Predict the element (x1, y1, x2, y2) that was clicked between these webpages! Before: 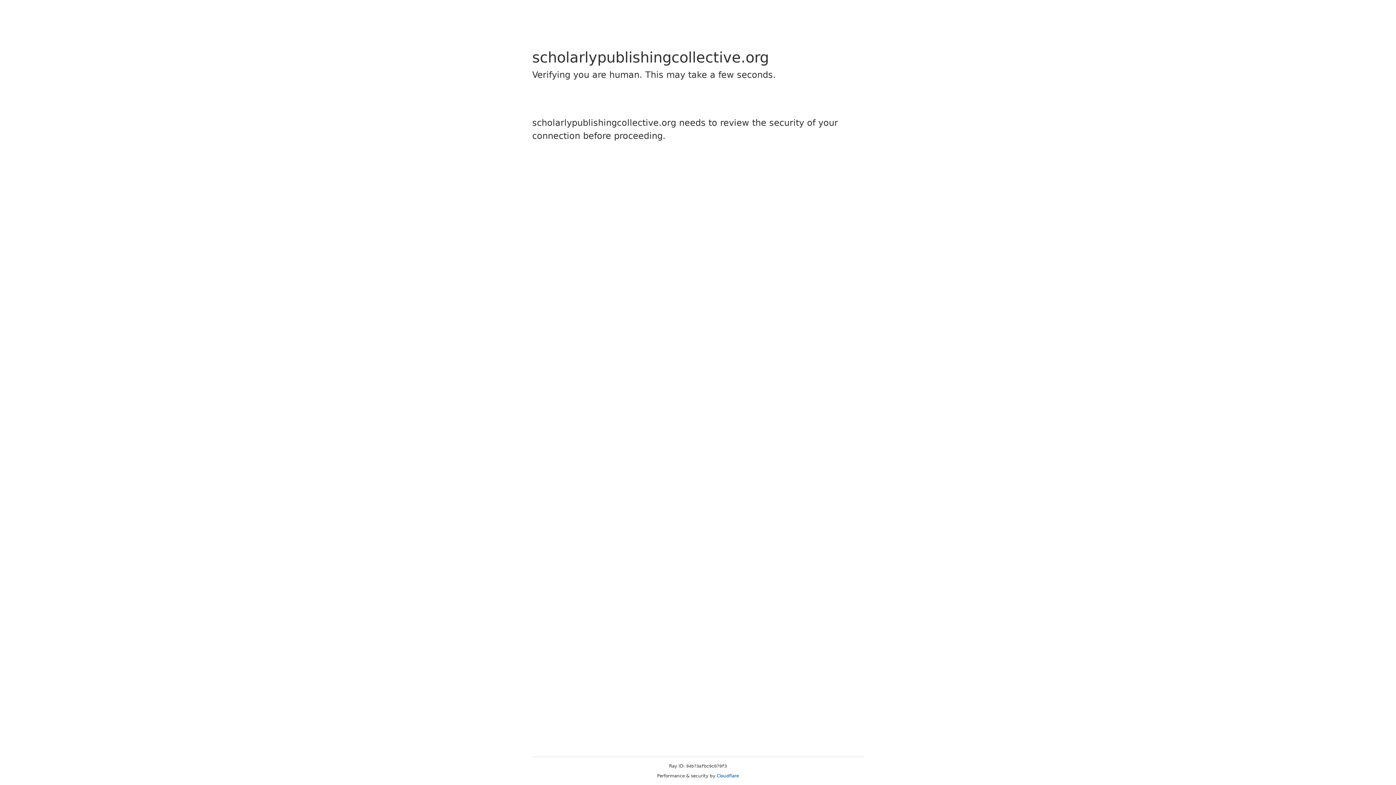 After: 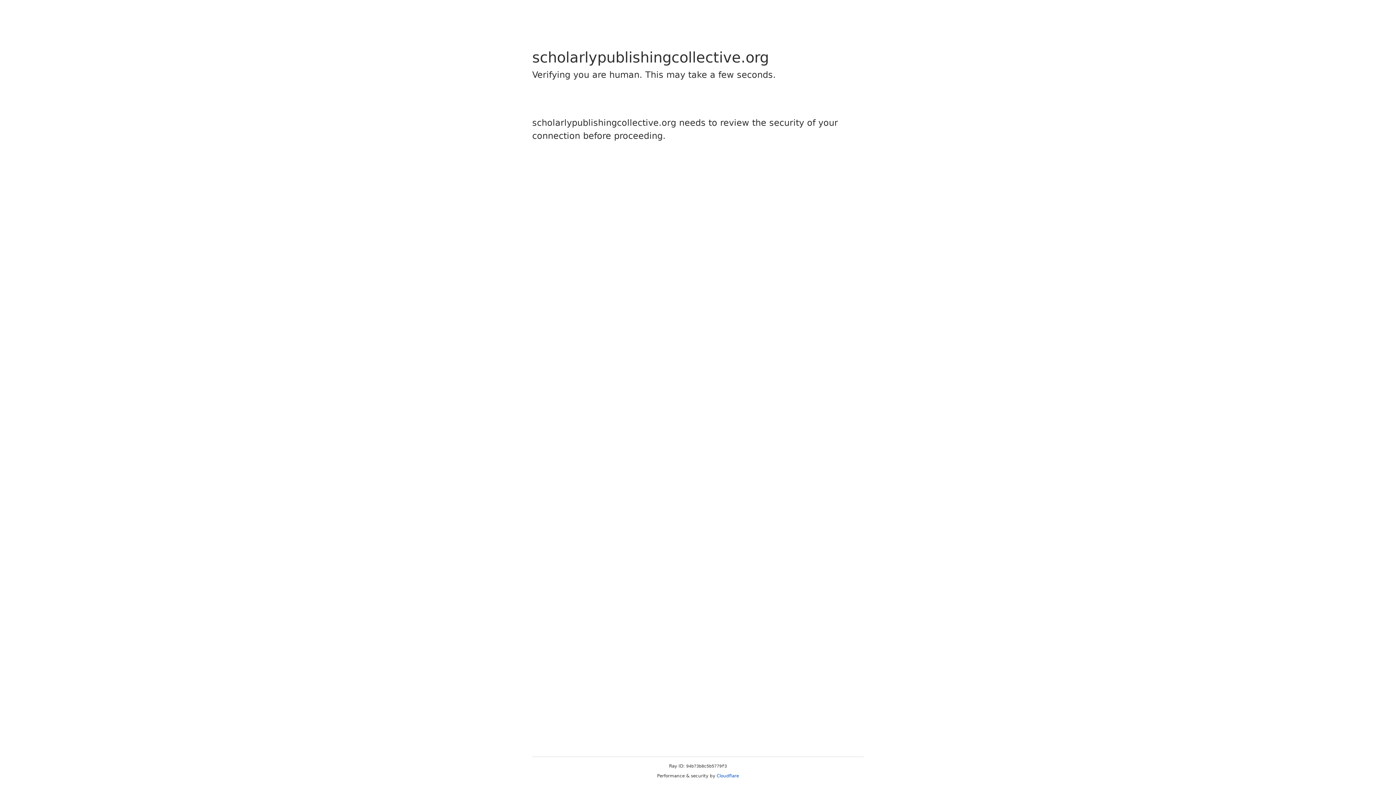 Action: bbox: (716, 773, 739, 778) label: Cloudflare